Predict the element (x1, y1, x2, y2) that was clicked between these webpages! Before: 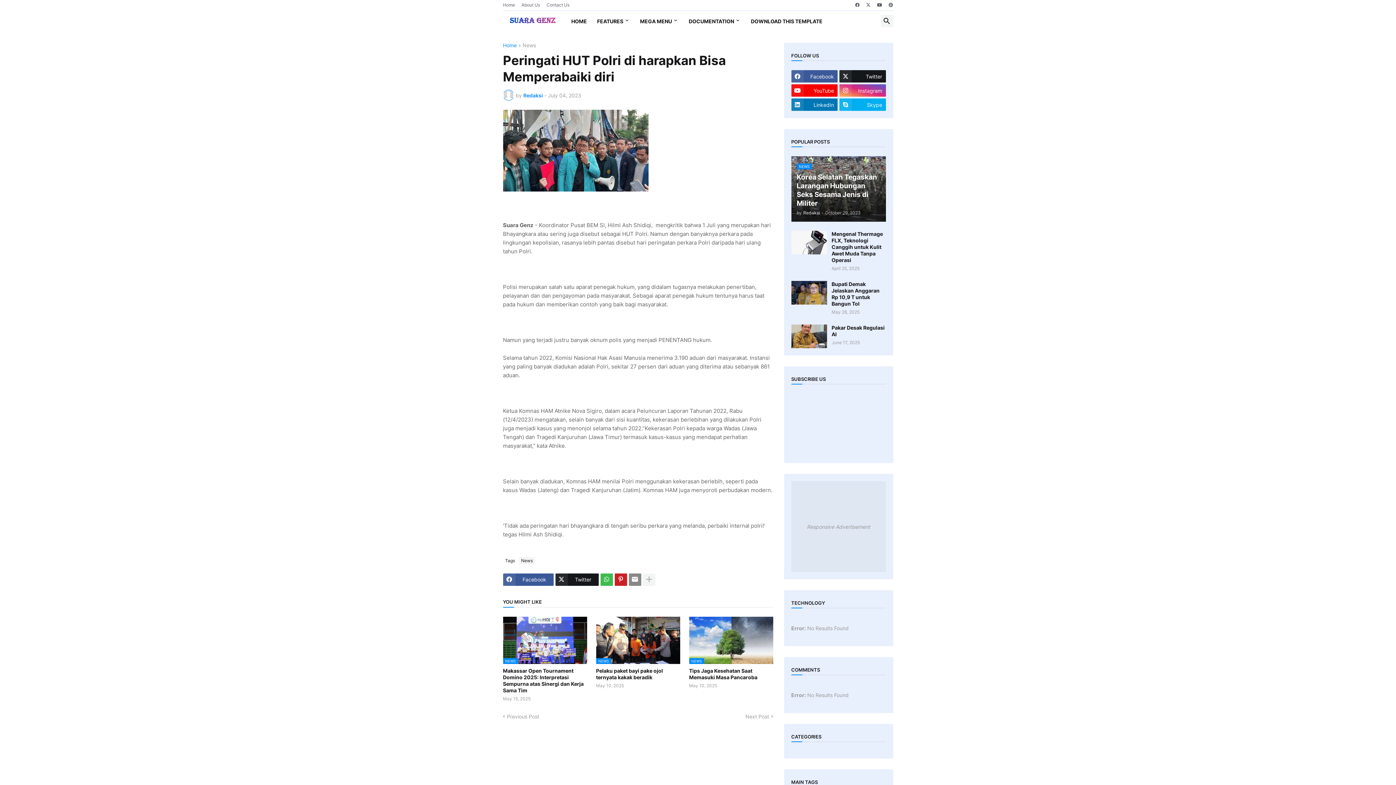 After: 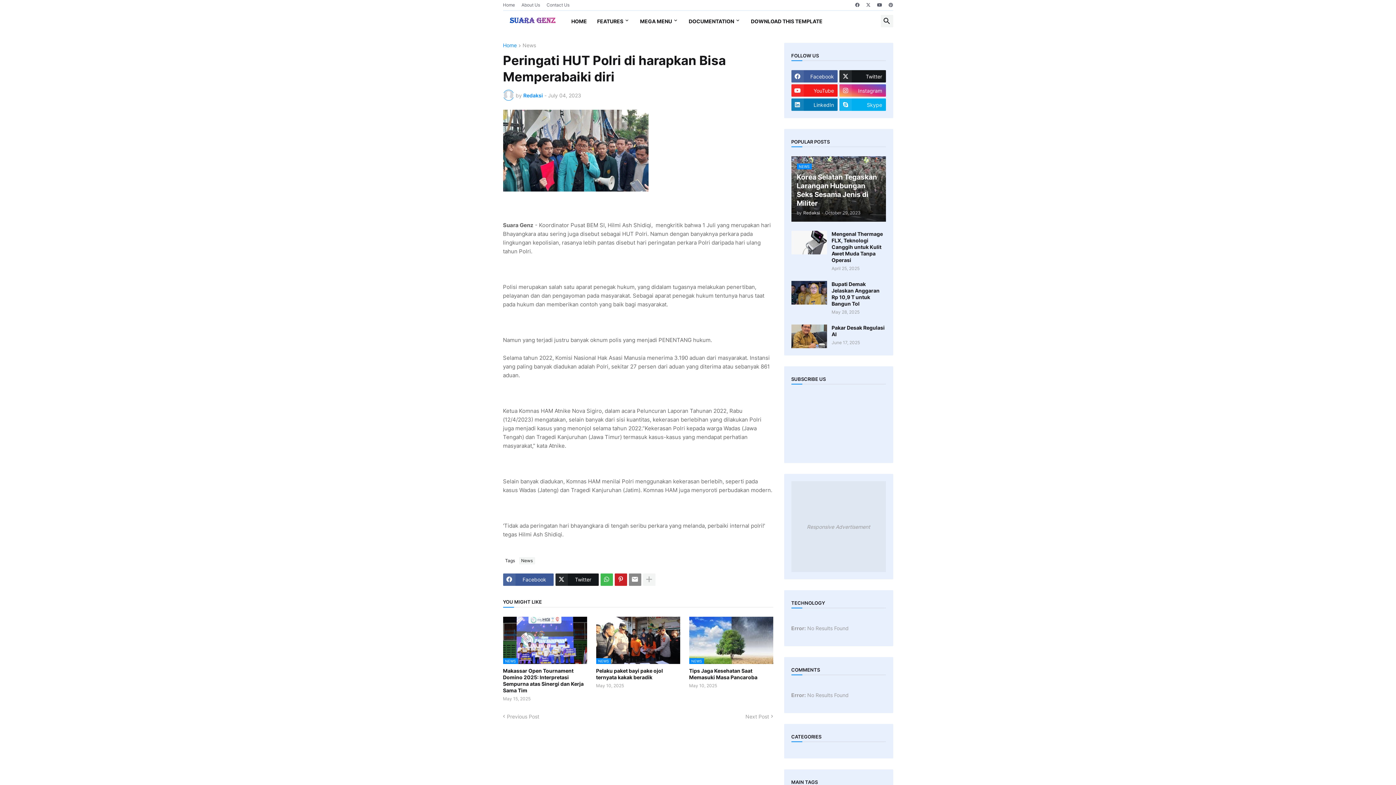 Action: label: YouTube bbox: (791, 84, 837, 96)